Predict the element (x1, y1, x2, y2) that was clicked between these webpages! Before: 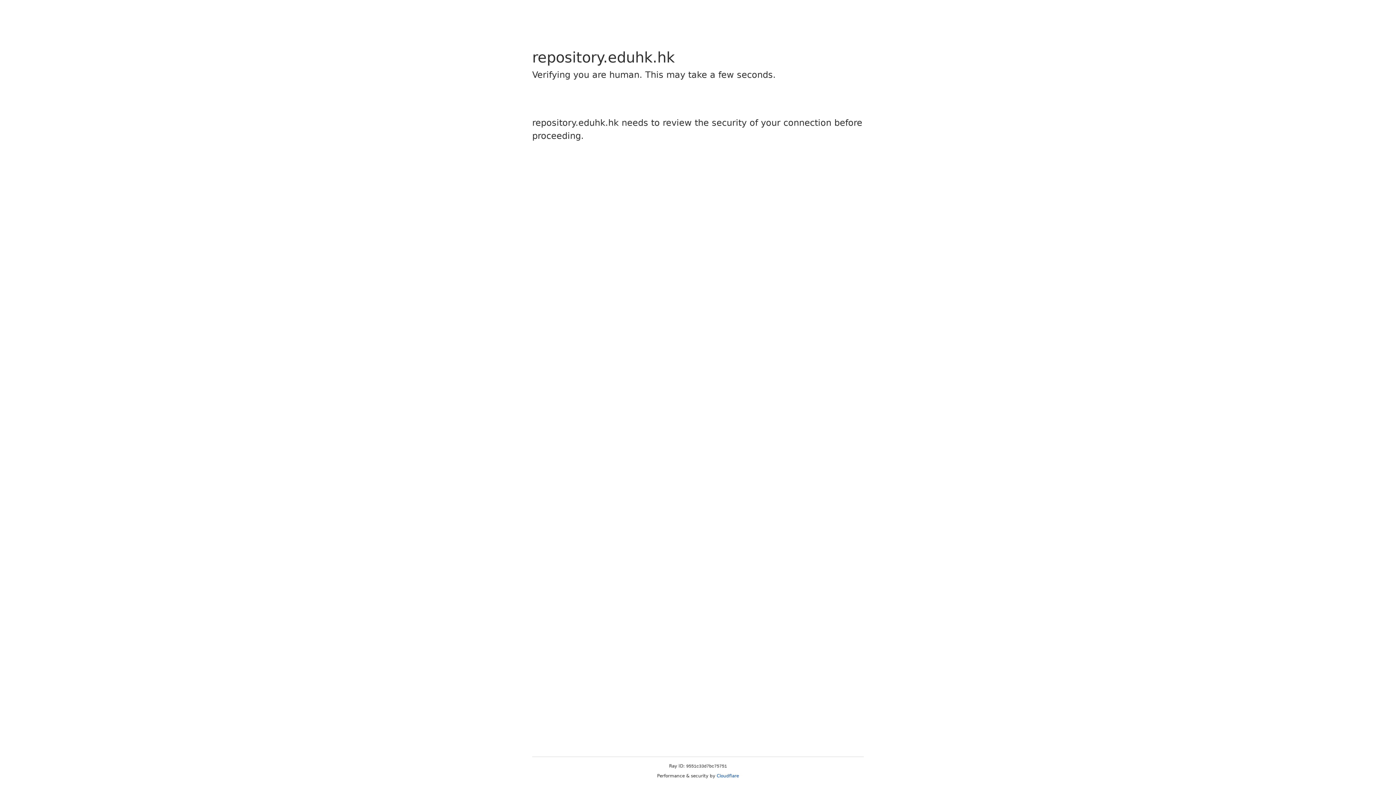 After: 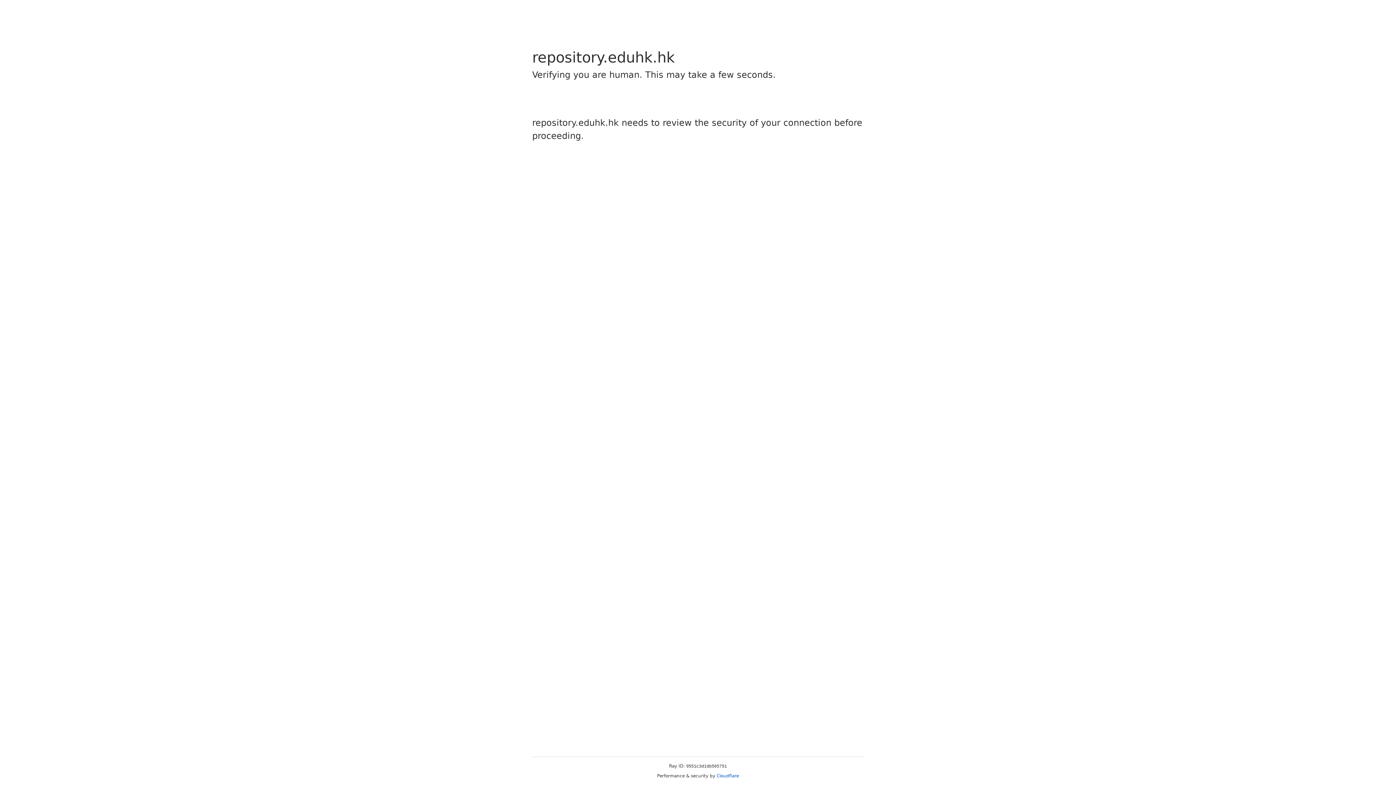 Action: label: Cloudflare bbox: (716, 773, 739, 778)